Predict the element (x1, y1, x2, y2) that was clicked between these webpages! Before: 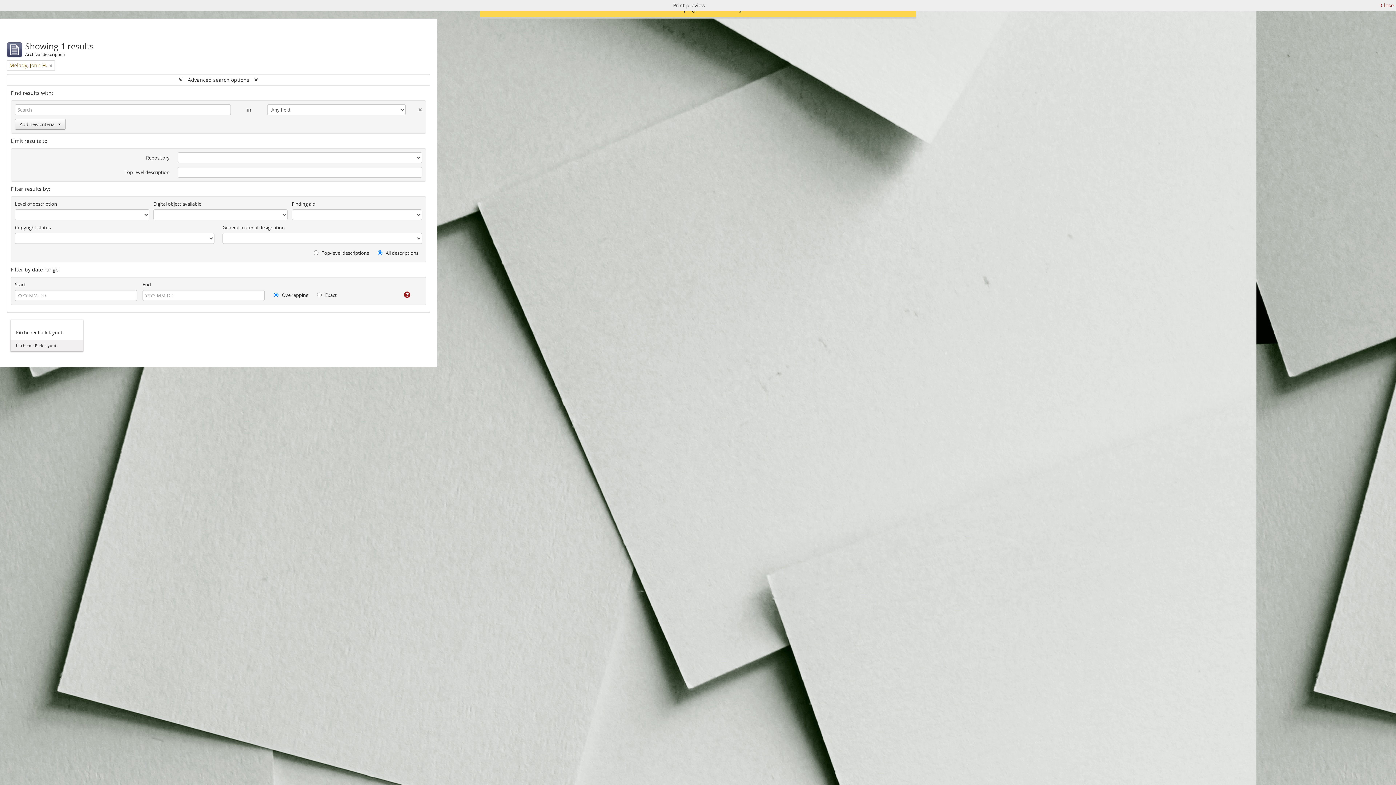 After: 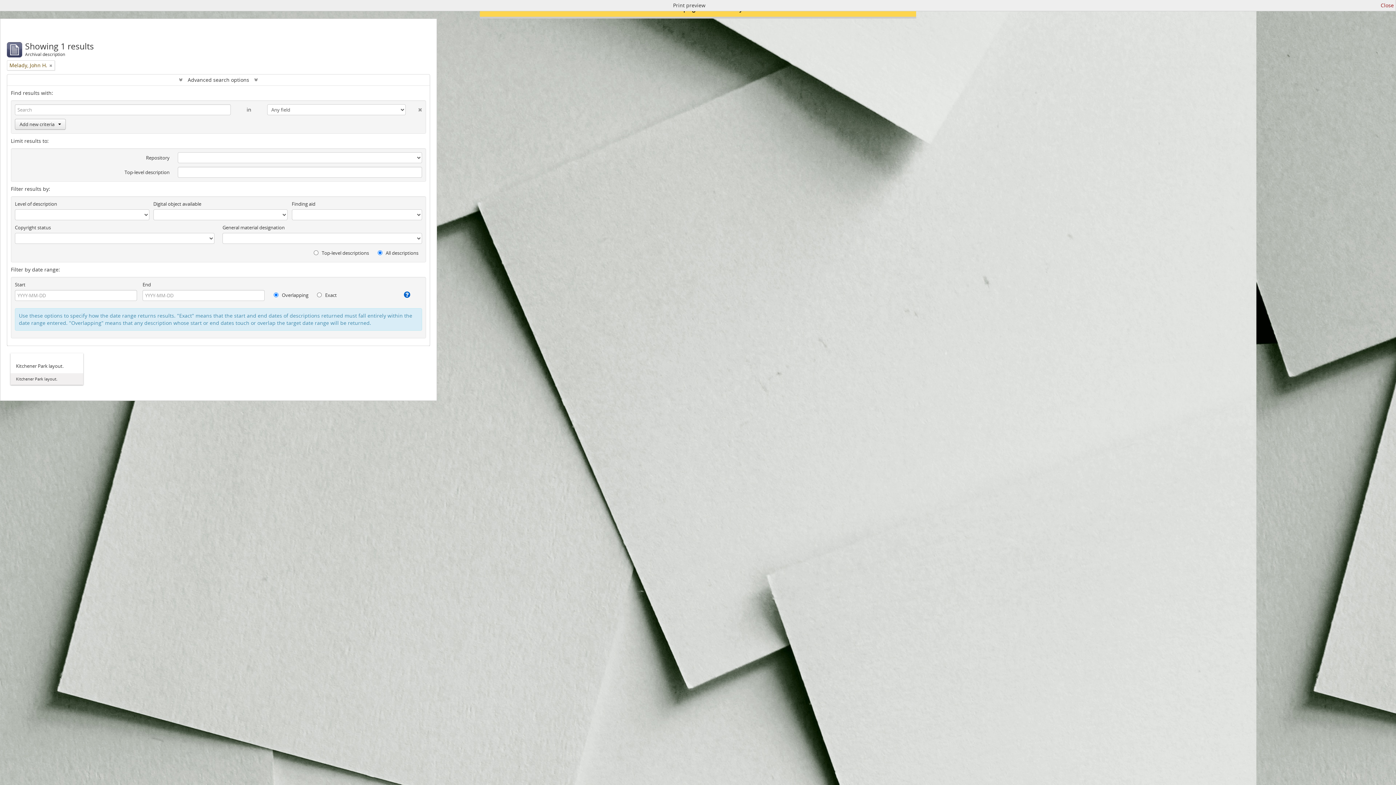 Action: bbox: (393, 291, 410, 298) label: Help